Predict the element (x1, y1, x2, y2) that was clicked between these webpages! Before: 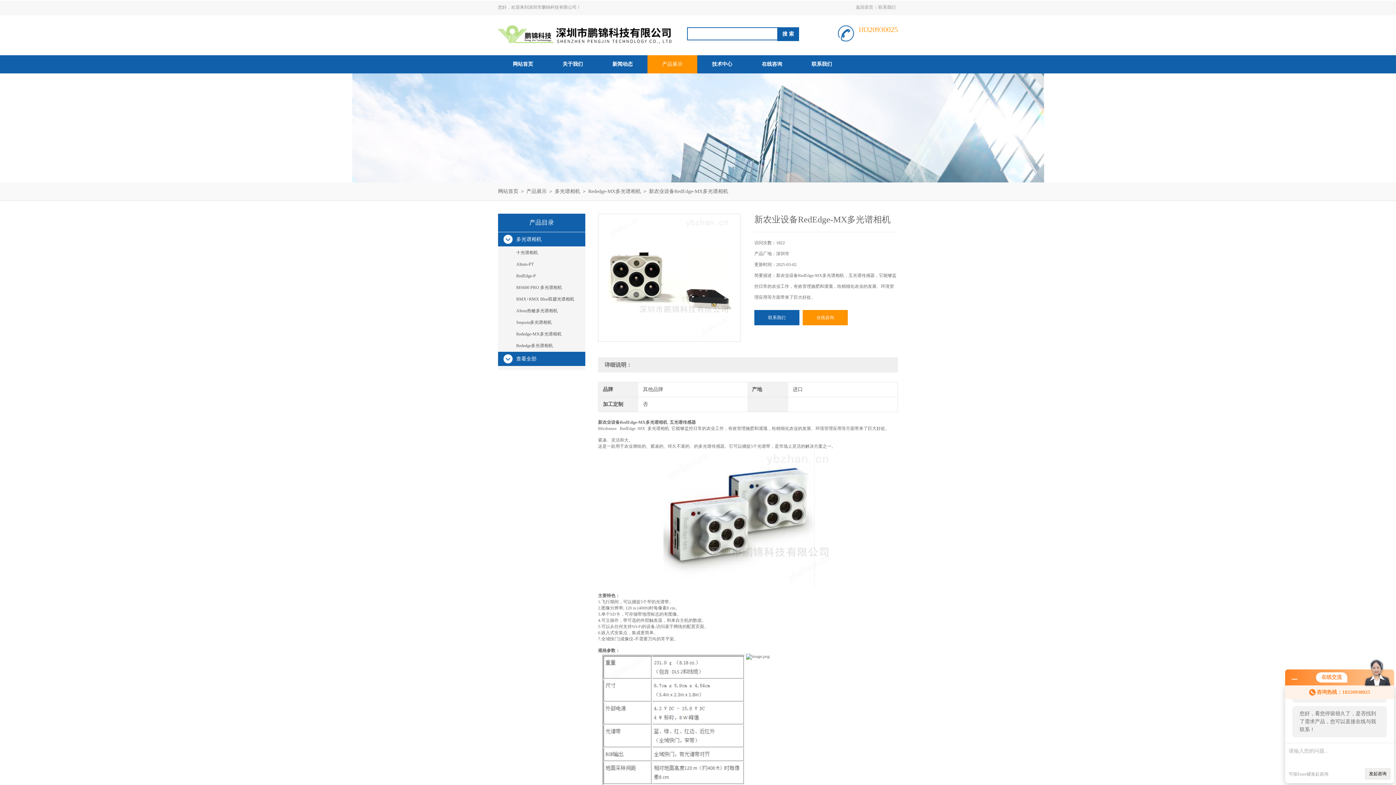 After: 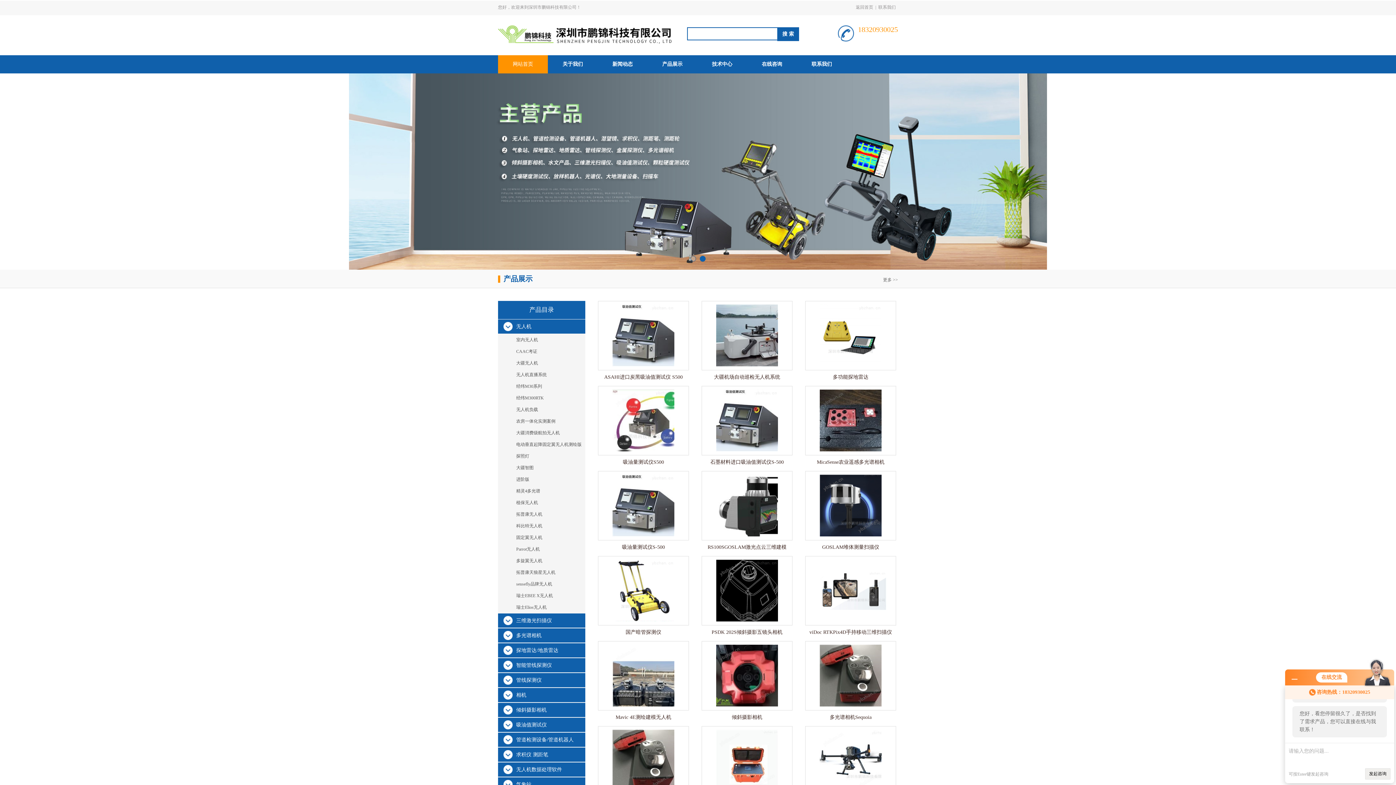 Action: label: 网站首页 bbox: (498, 55, 548, 73)